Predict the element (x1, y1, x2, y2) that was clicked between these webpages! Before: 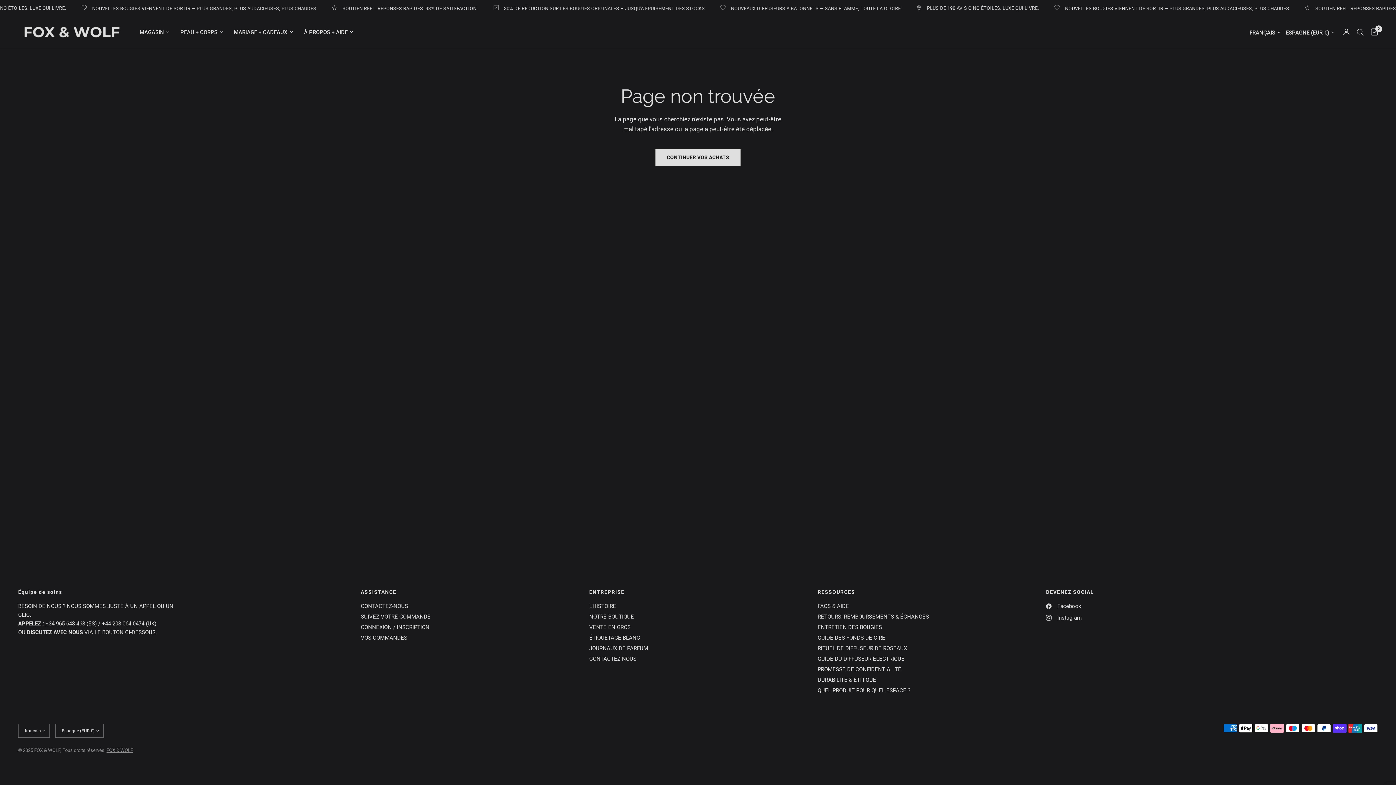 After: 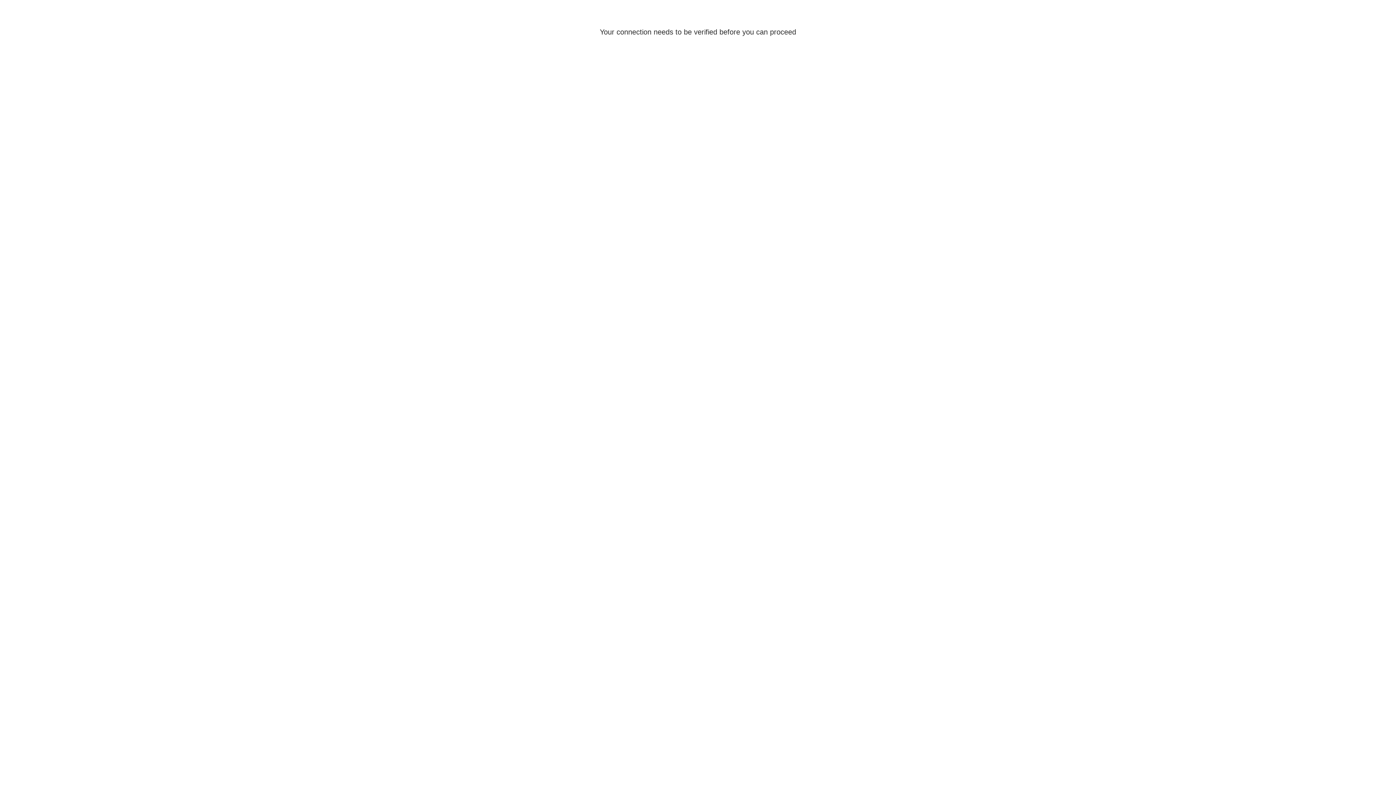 Action: label: ENTRETIEN DES BOUGIES bbox: (817, 624, 882, 630)